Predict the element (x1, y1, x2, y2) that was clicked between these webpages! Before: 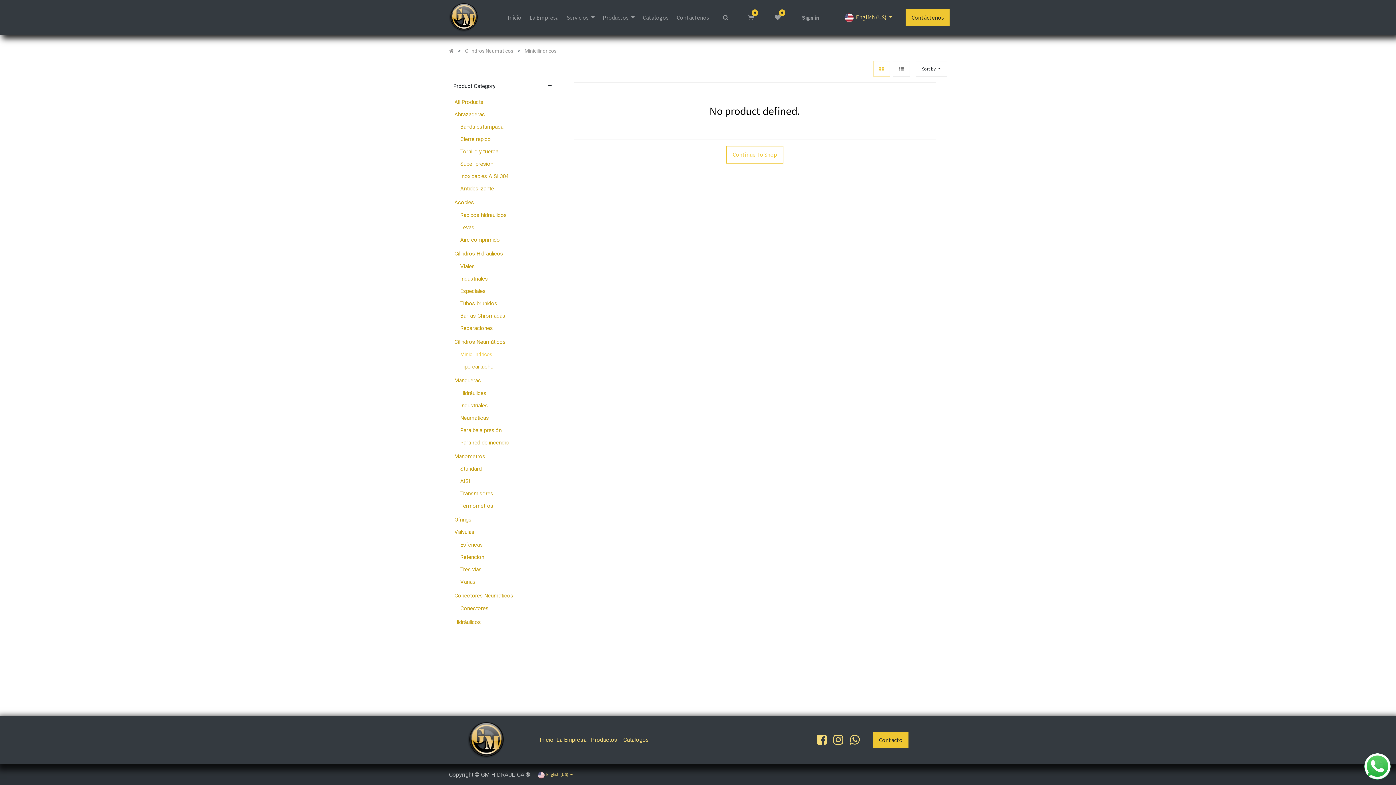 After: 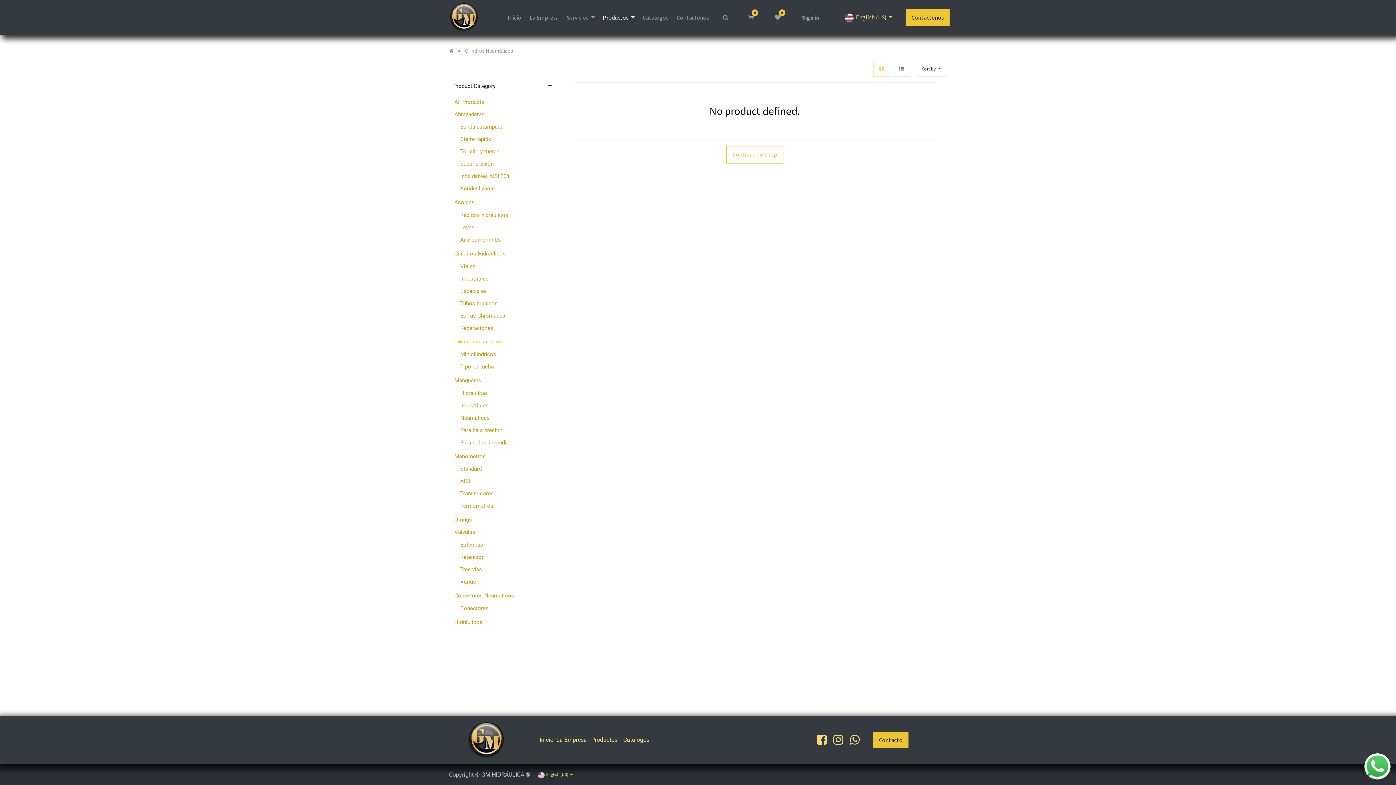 Action: label: Cilindros Neumáticos bbox: (453, 337, 542, 346)